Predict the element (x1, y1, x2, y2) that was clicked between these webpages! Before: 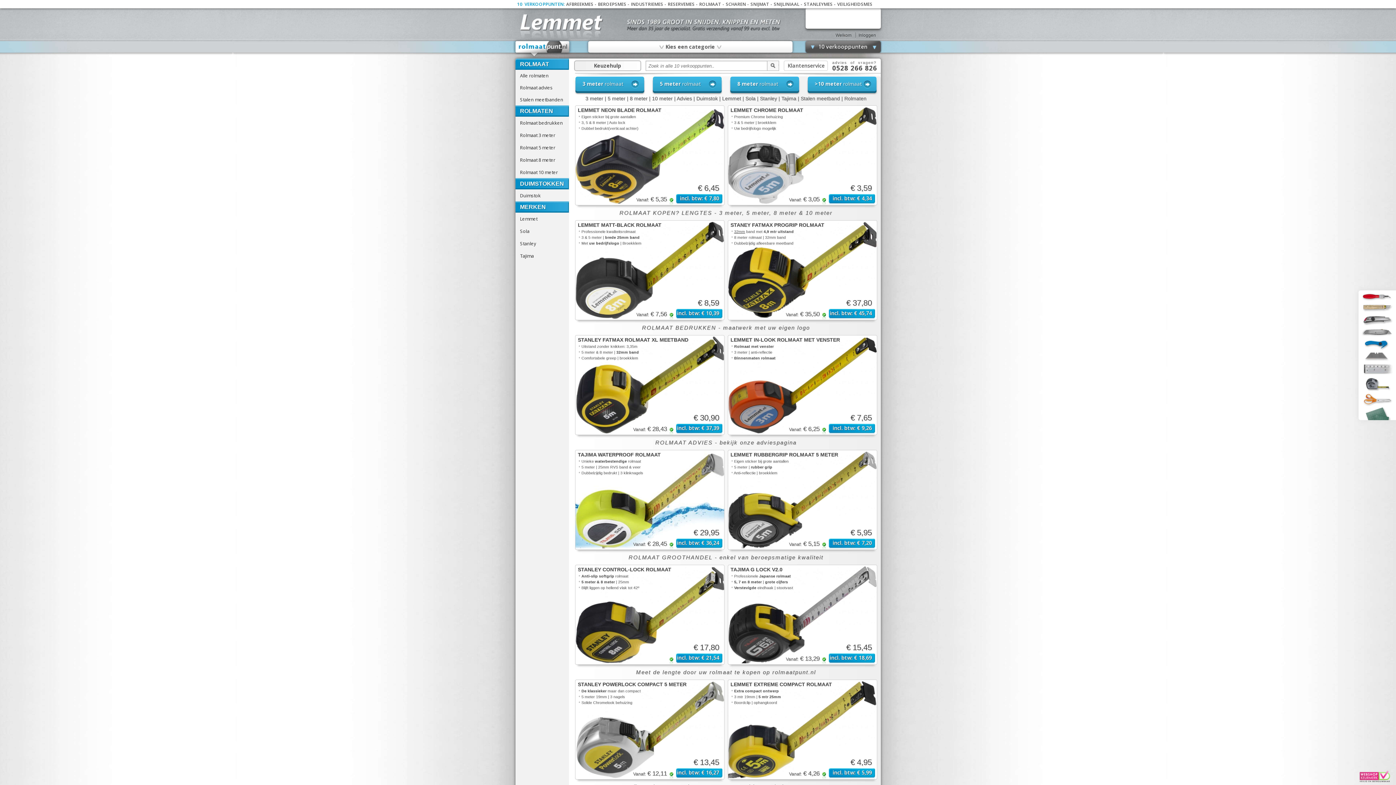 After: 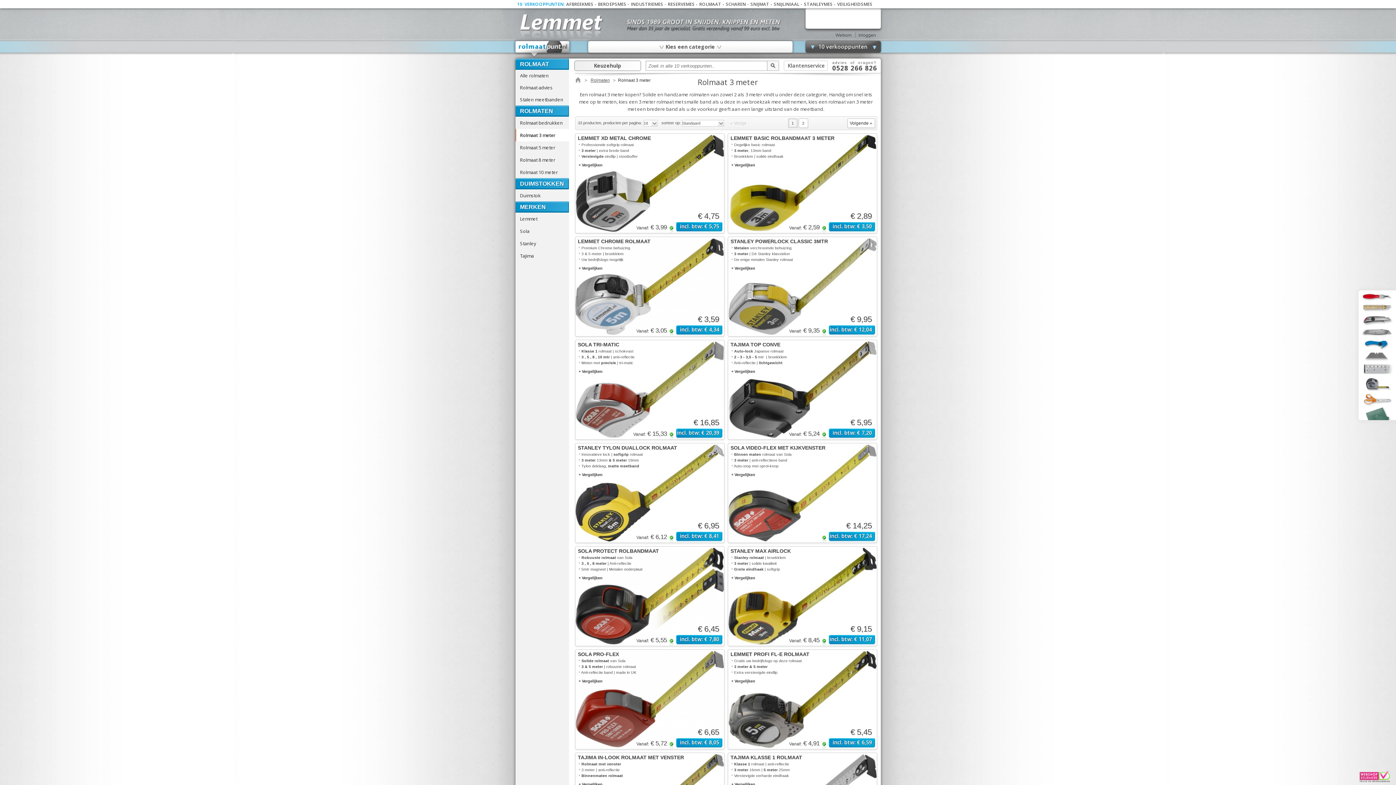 Action: bbox: (585, 95, 603, 101) label: 3 meter